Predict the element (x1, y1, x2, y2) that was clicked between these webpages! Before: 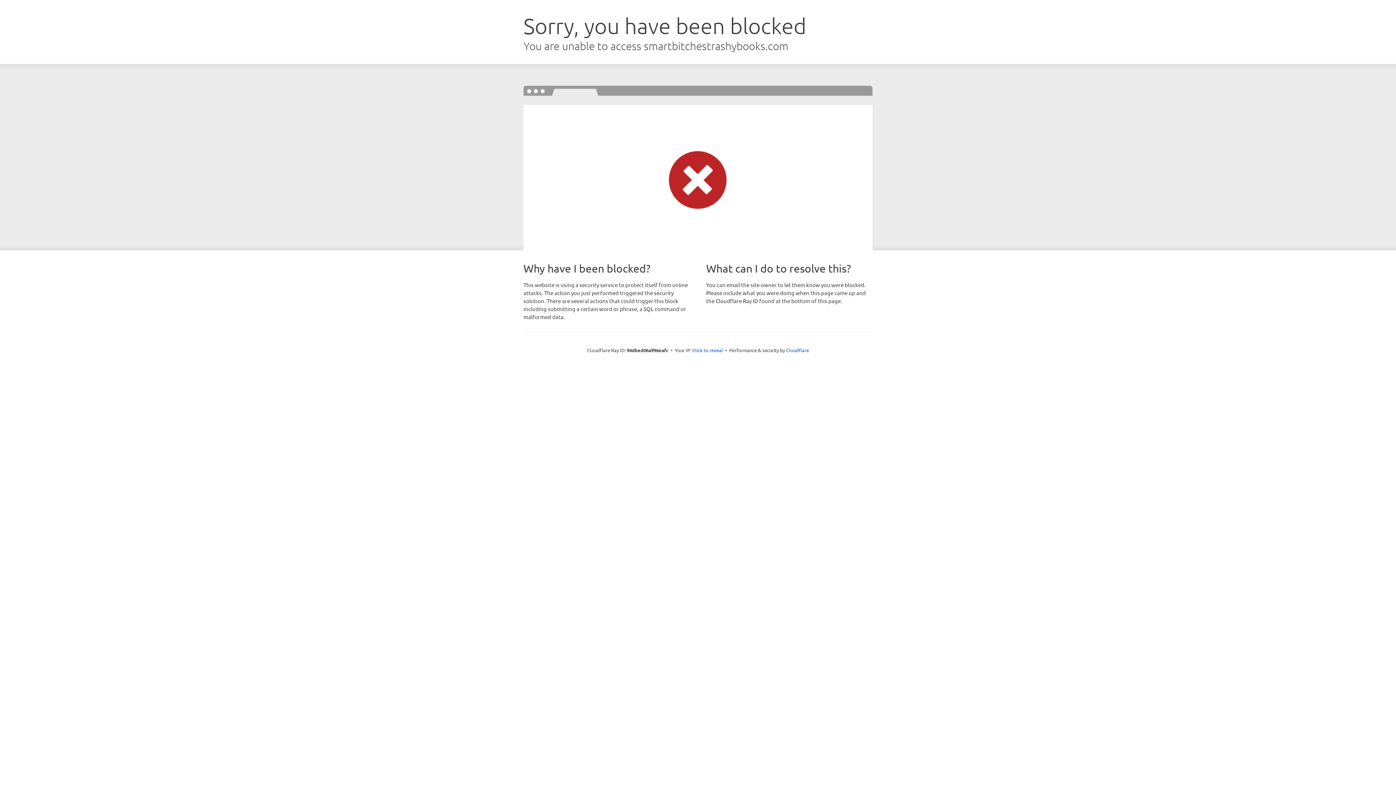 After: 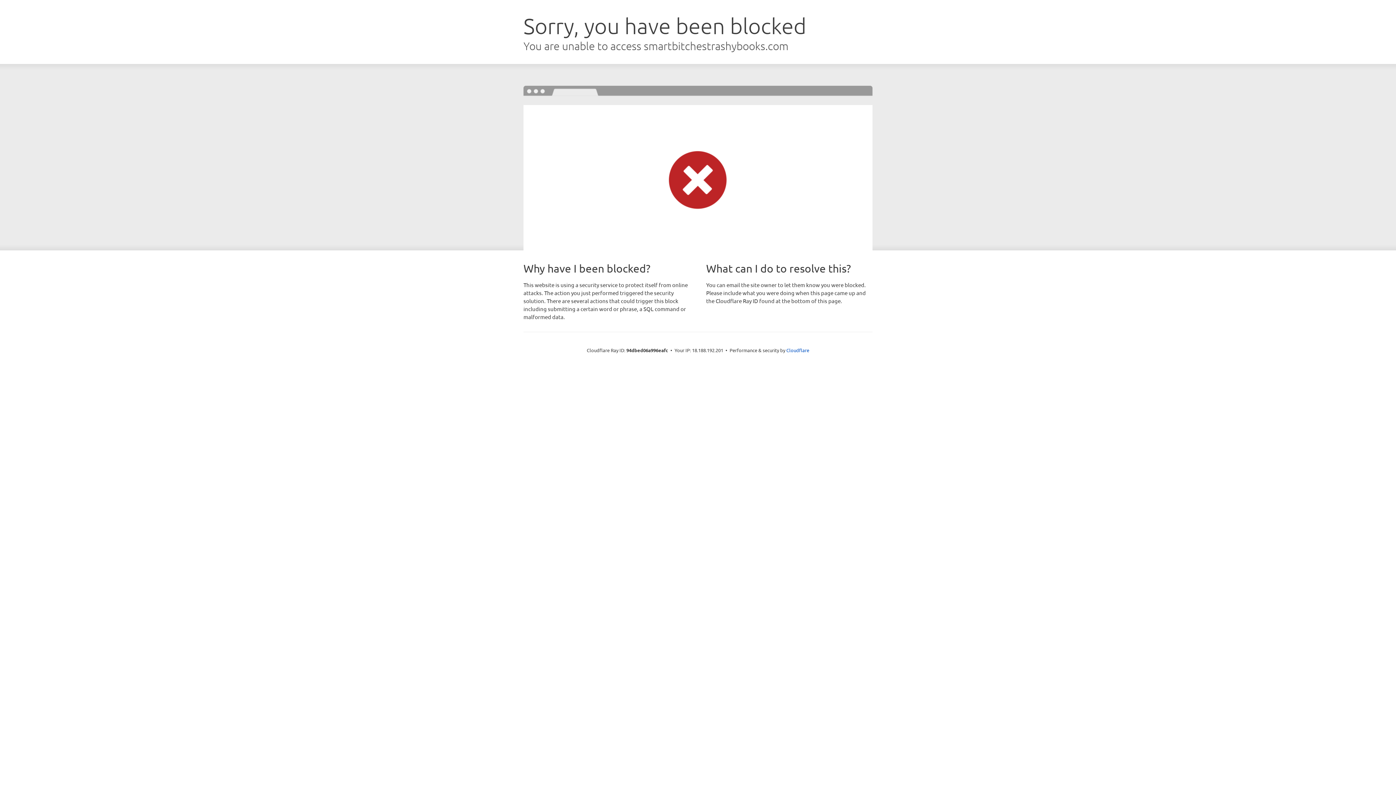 Action: label: Click to reveal bbox: (692, 346, 723, 353)